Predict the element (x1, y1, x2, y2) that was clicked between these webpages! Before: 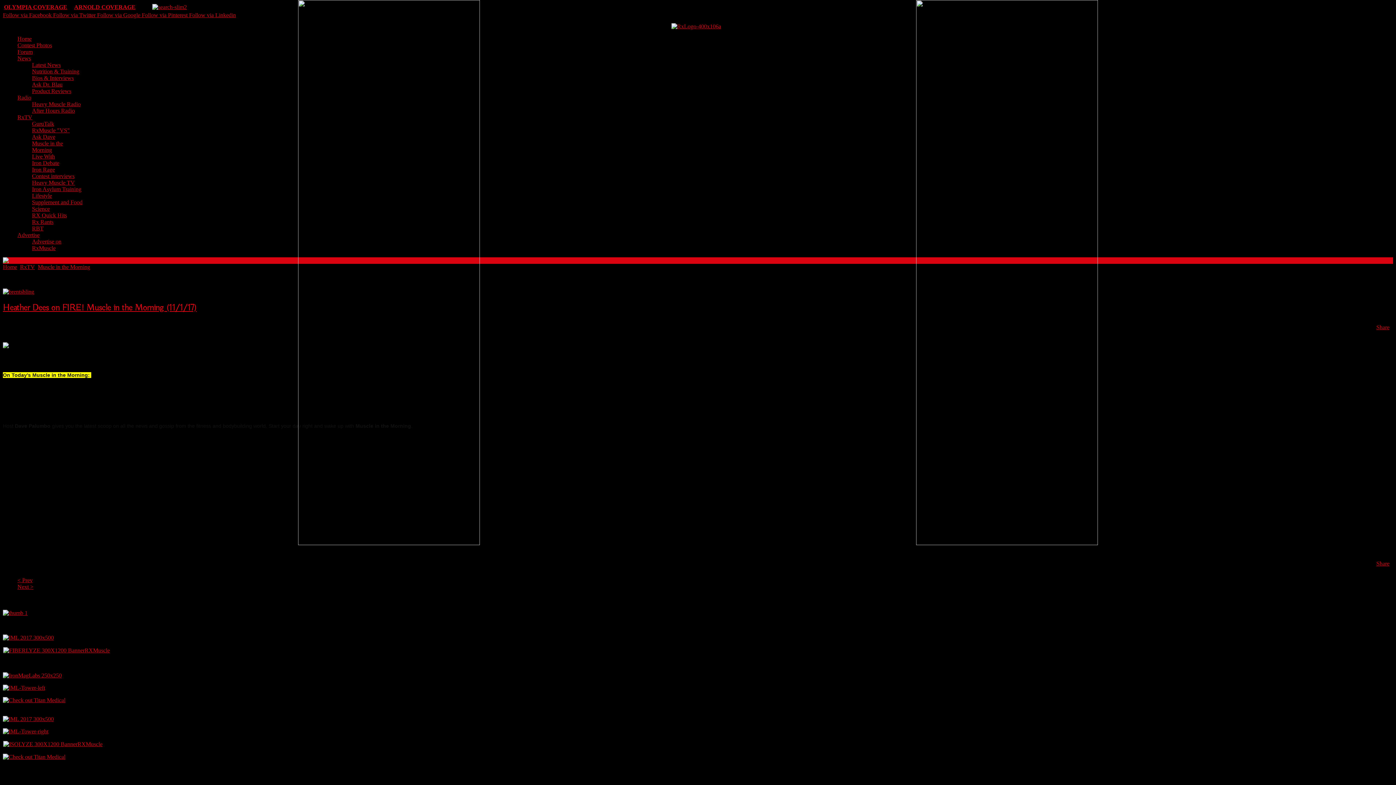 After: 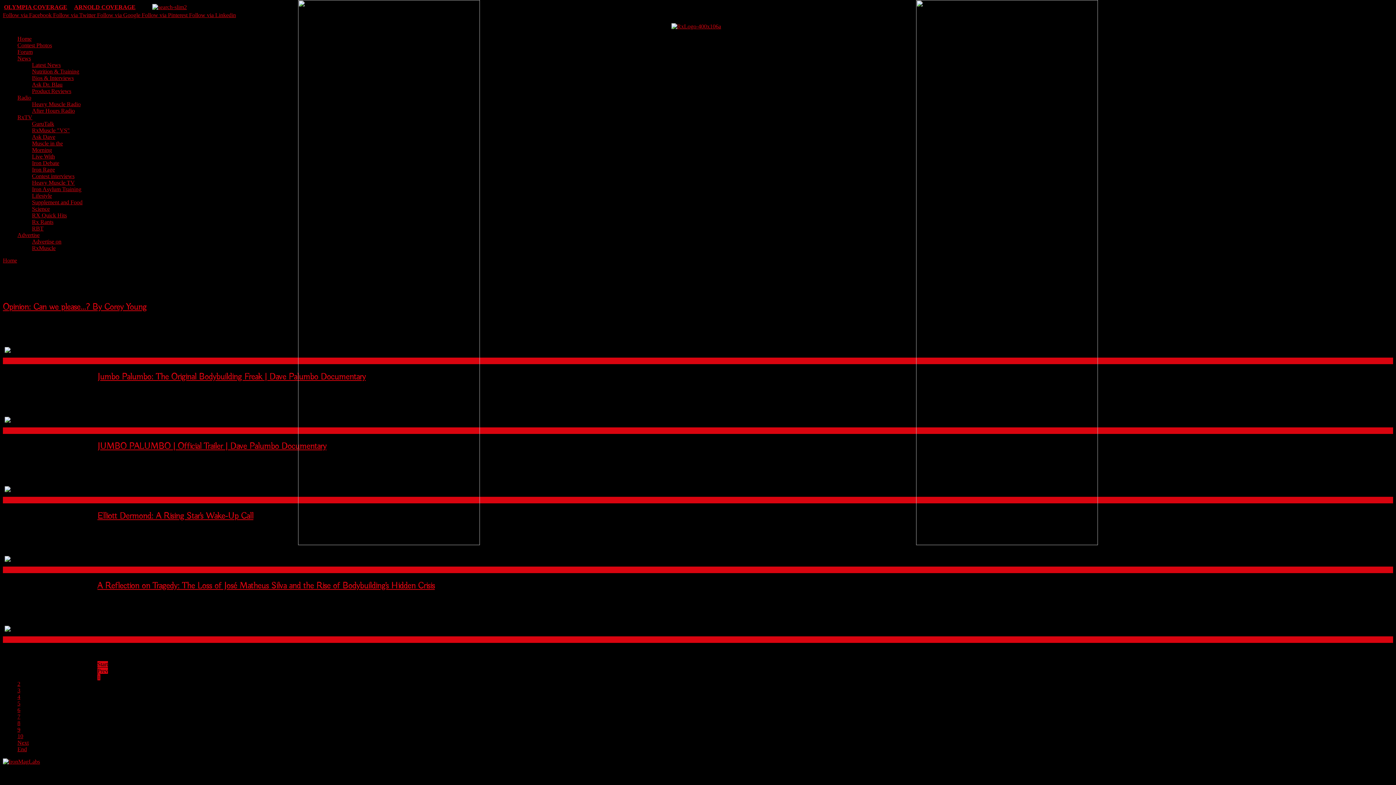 Action: label: News bbox: (17, 55, 30, 61)